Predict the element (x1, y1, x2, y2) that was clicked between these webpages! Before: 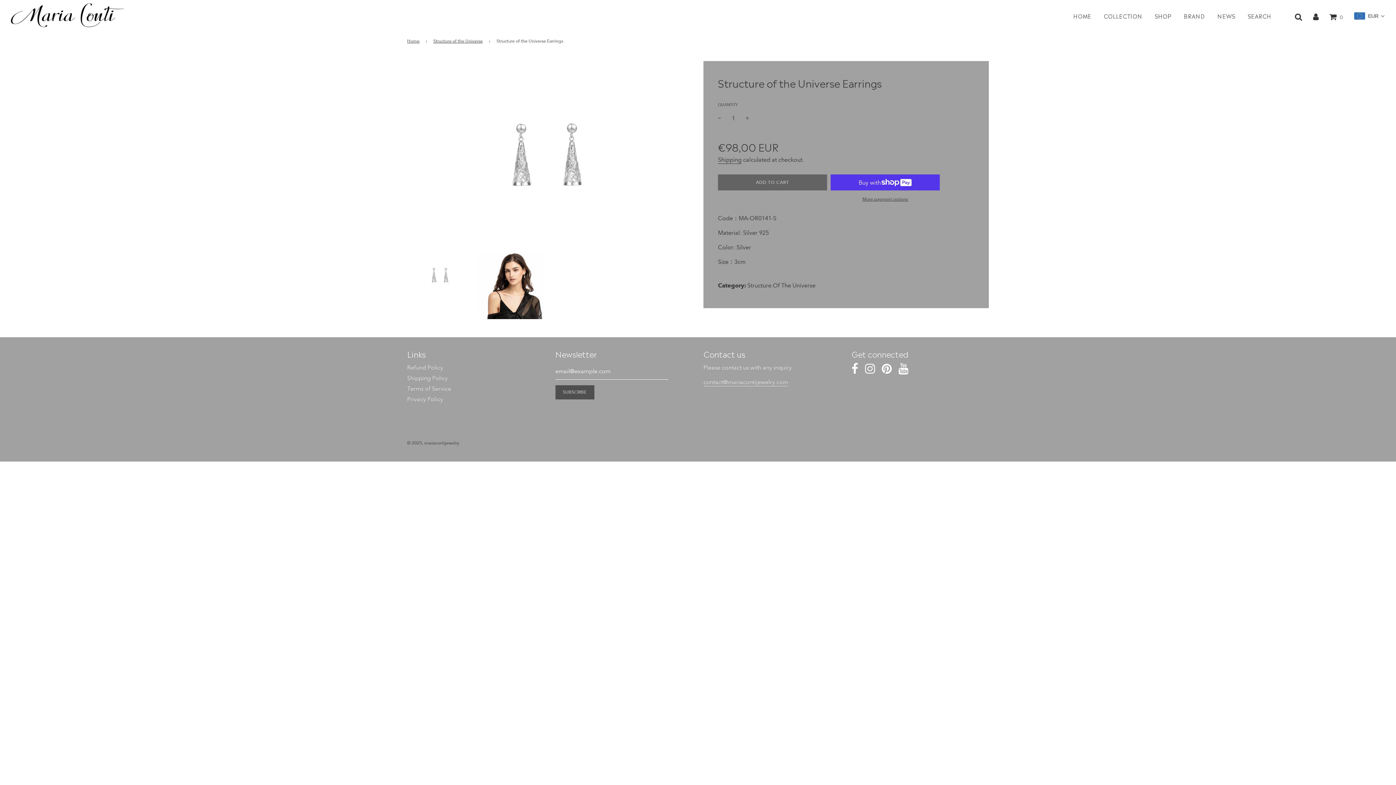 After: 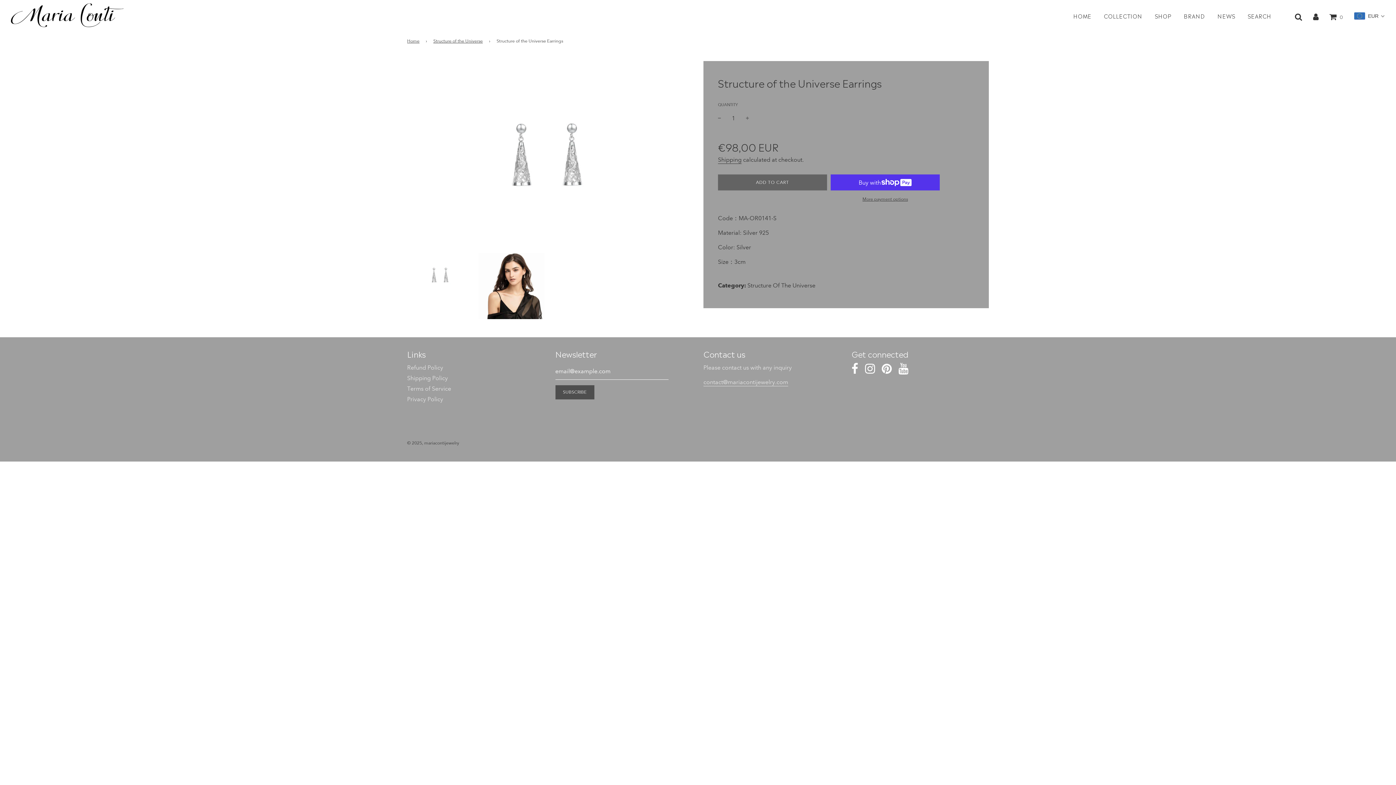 Action: bbox: (882, 367, 891, 374)